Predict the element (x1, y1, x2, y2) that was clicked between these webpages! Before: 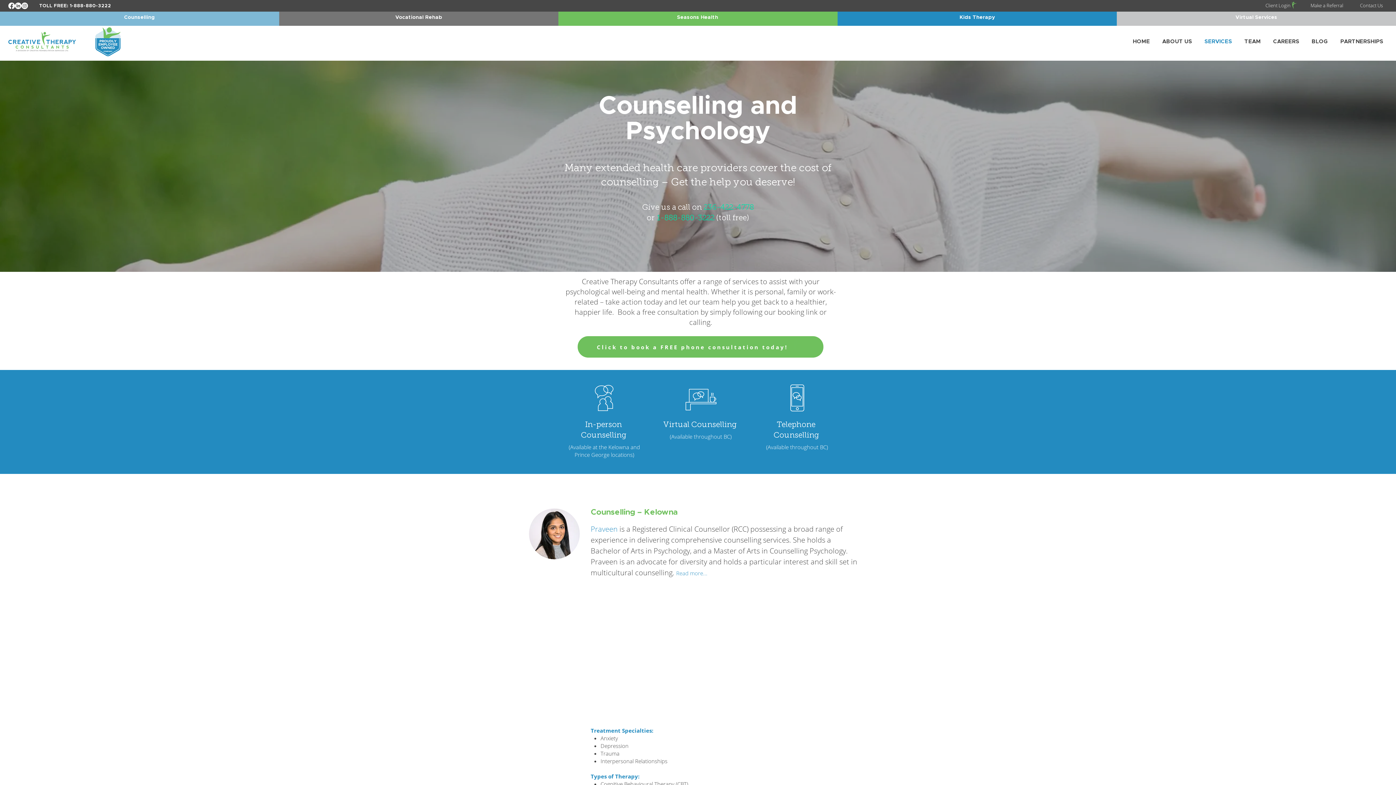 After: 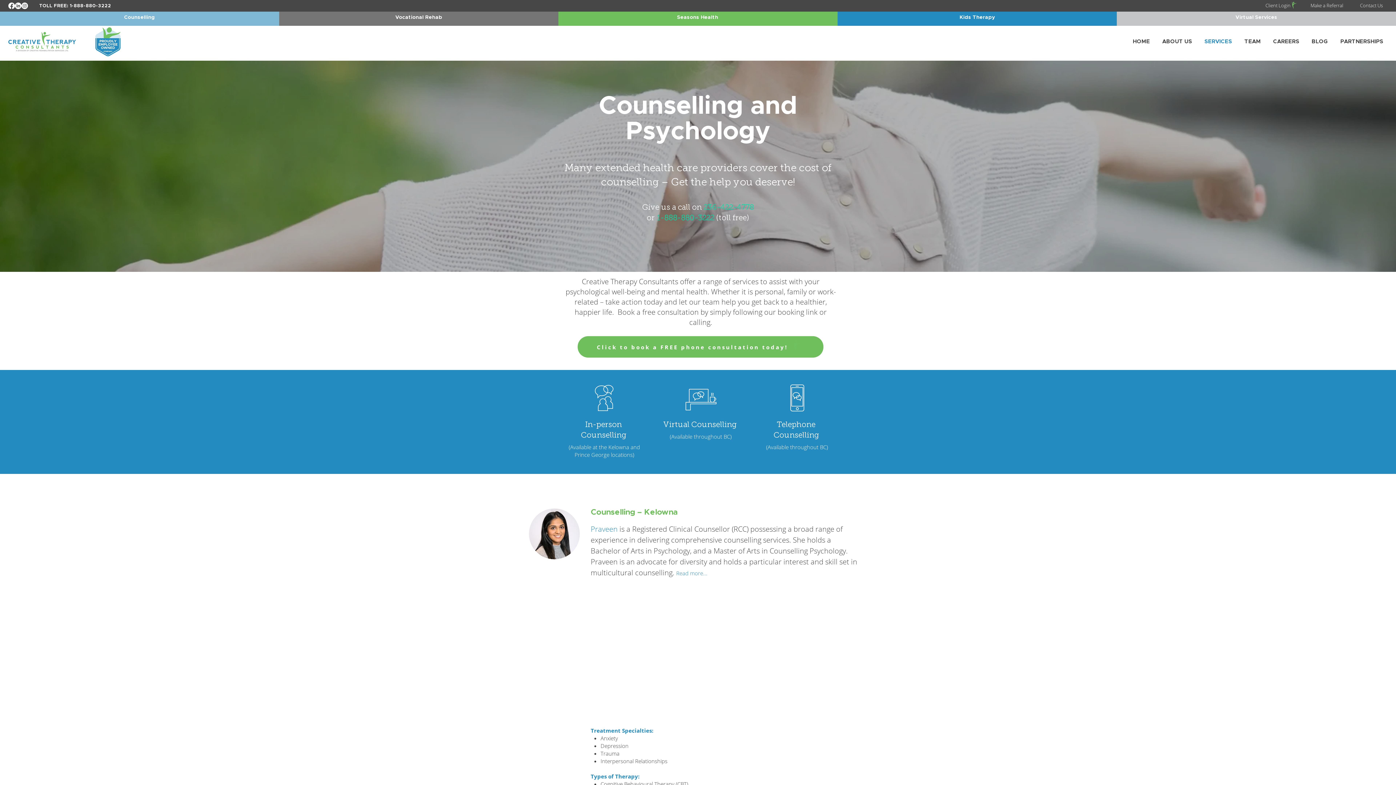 Action: bbox: (8, 2, 14, 9)